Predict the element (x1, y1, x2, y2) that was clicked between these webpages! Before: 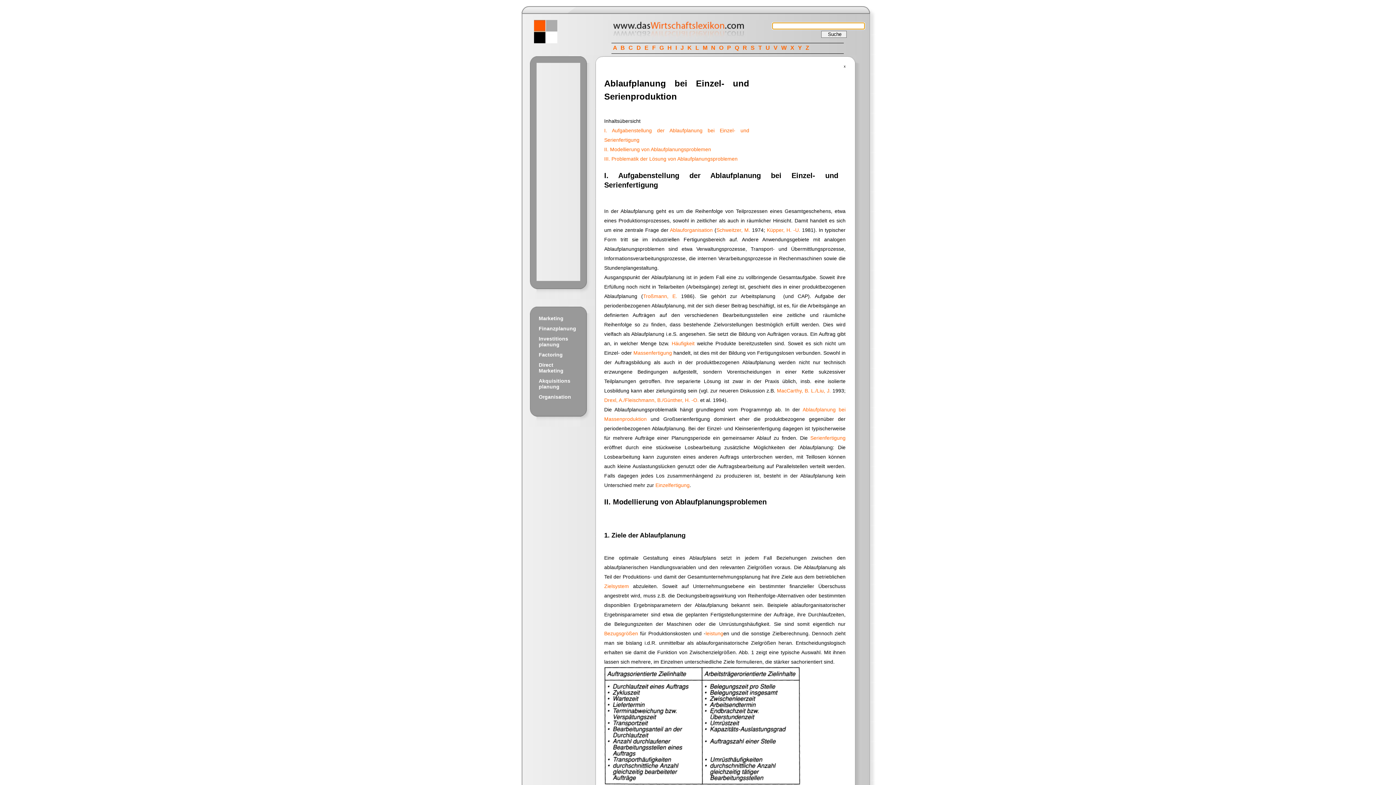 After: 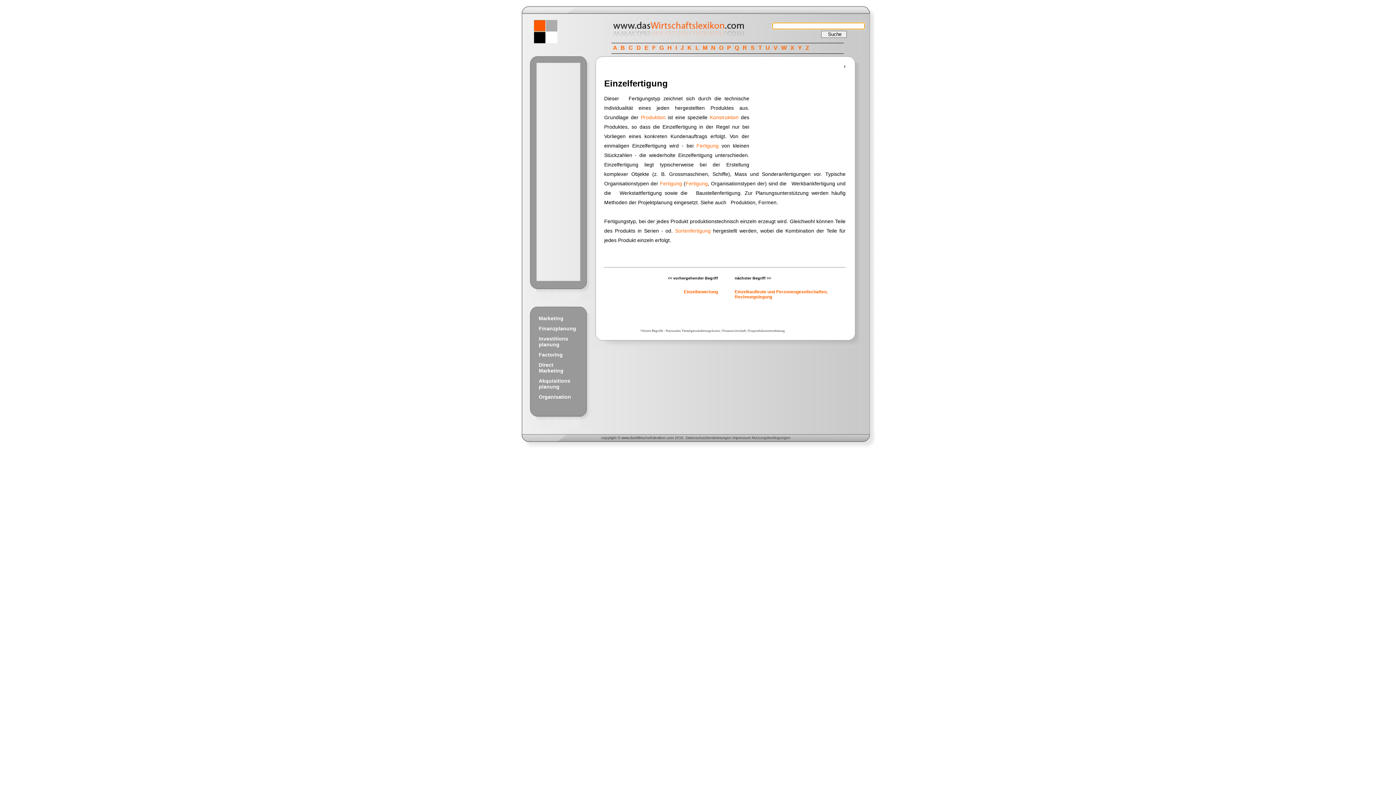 Action: bbox: (655, 482, 689, 488) label: Einzelfertigung